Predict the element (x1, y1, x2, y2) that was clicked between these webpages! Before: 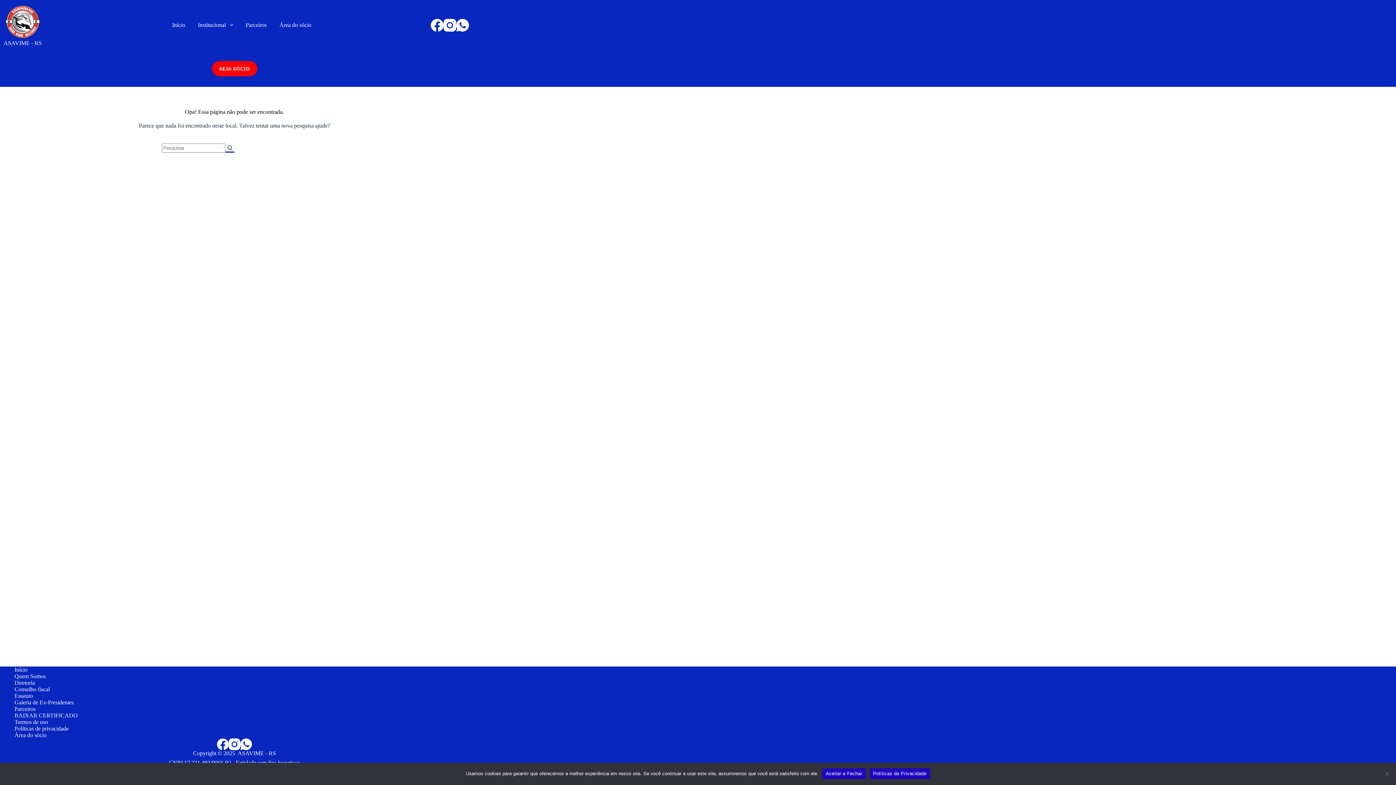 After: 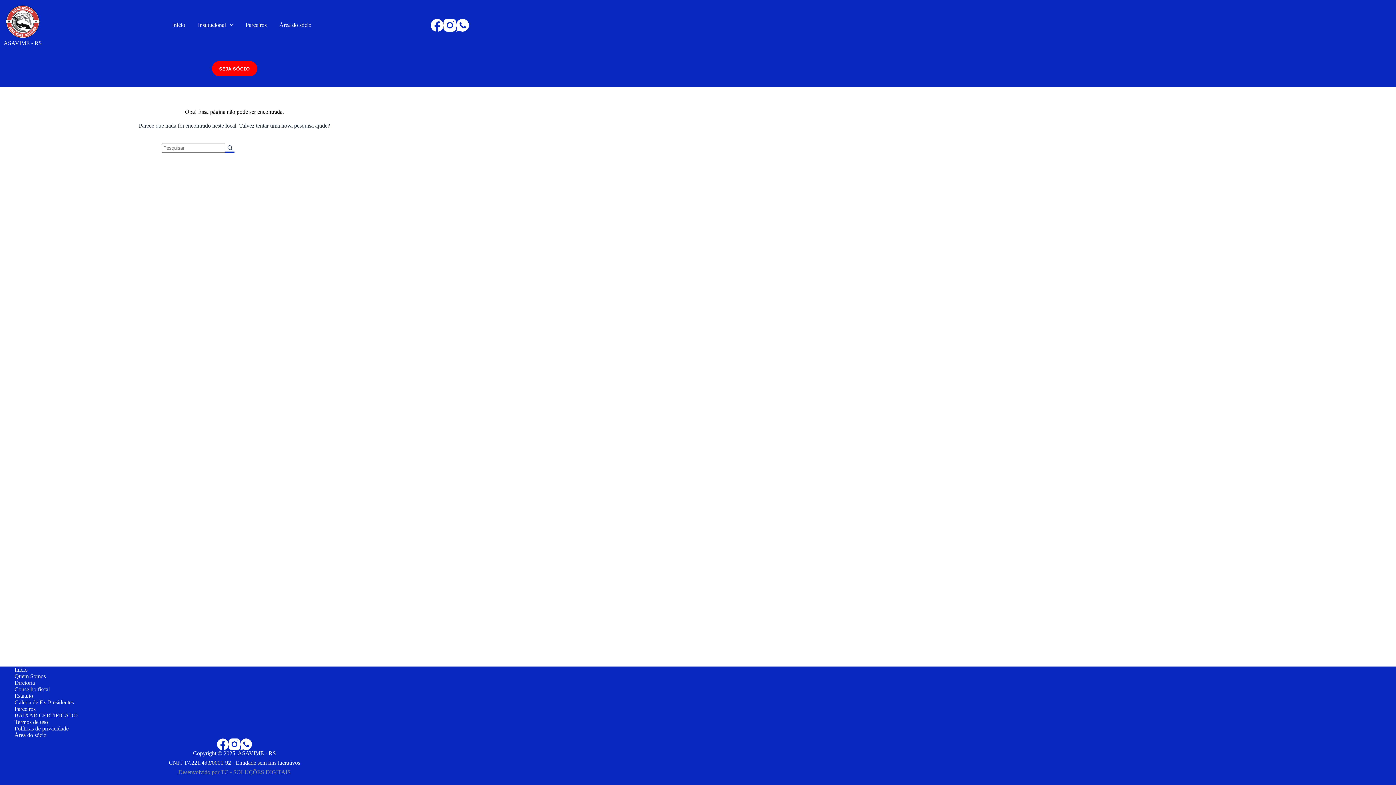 Action: label: Aceitar e Fechar bbox: (822, 768, 866, 779)